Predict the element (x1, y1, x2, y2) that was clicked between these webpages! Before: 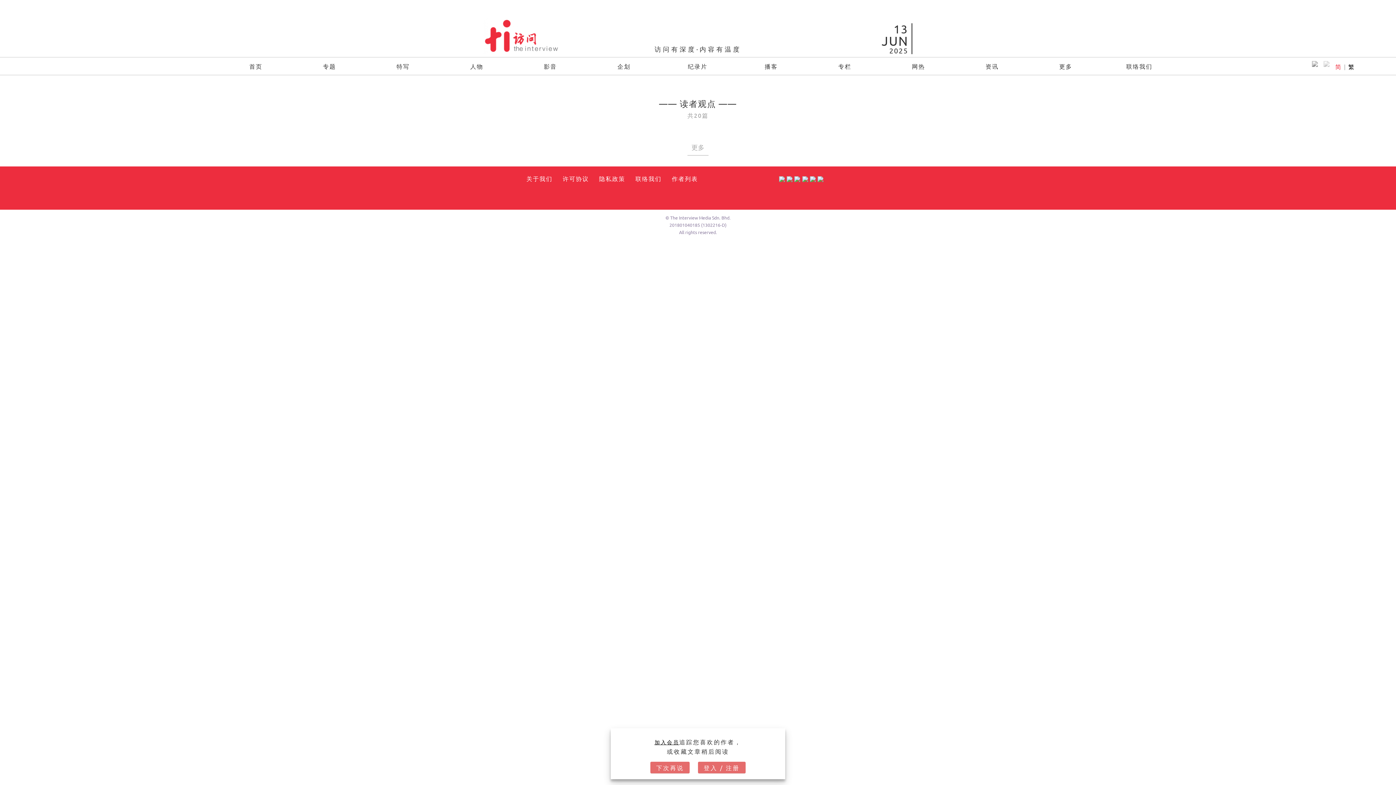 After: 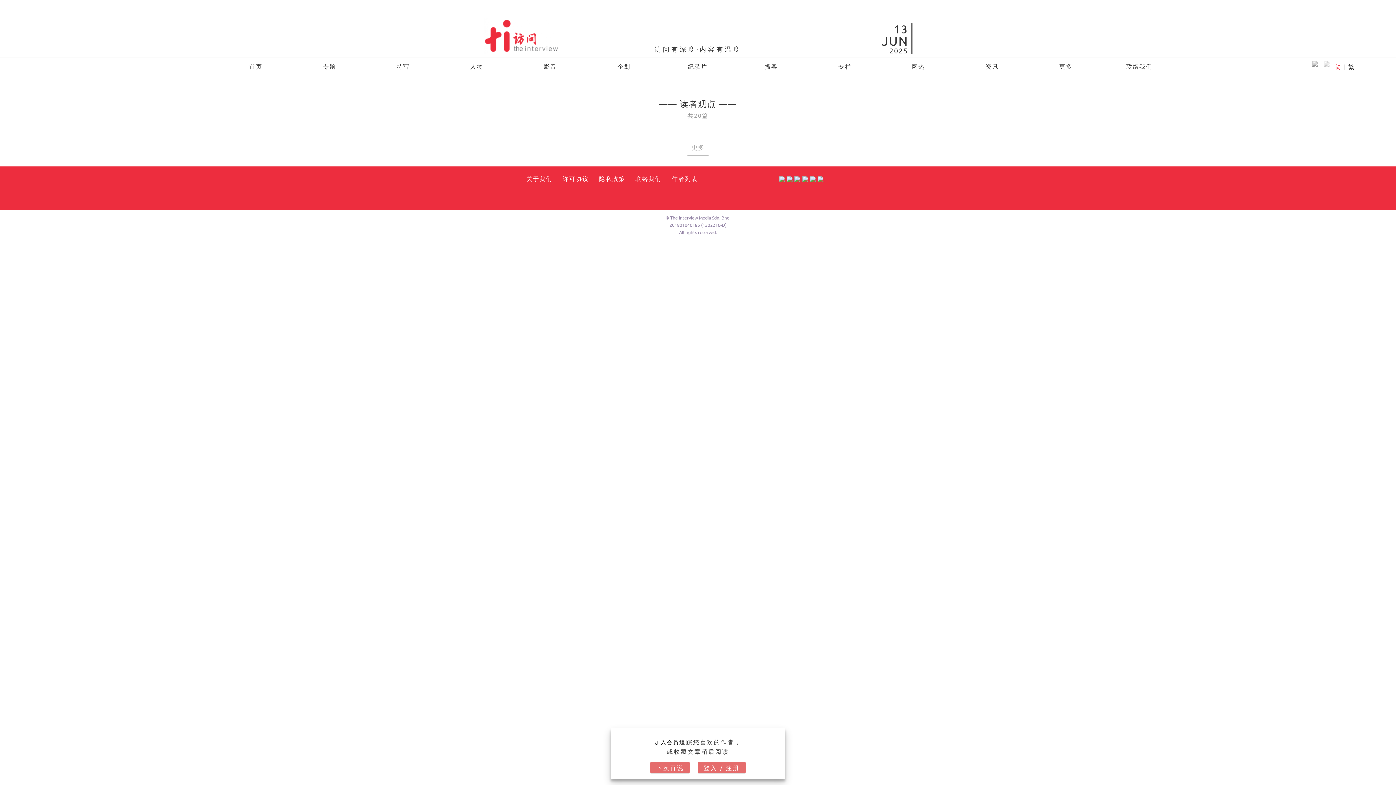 Action: bbox: (808, 174, 815, 182)